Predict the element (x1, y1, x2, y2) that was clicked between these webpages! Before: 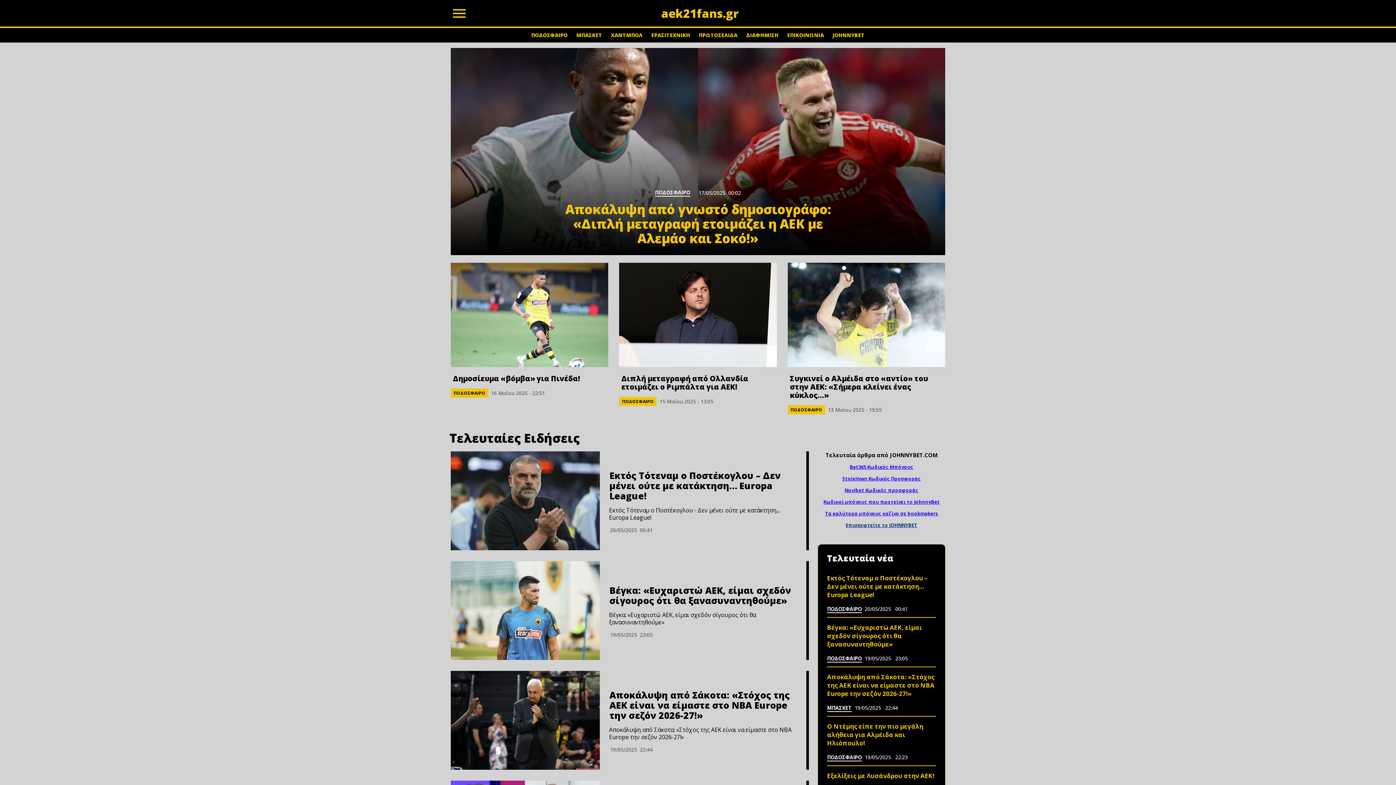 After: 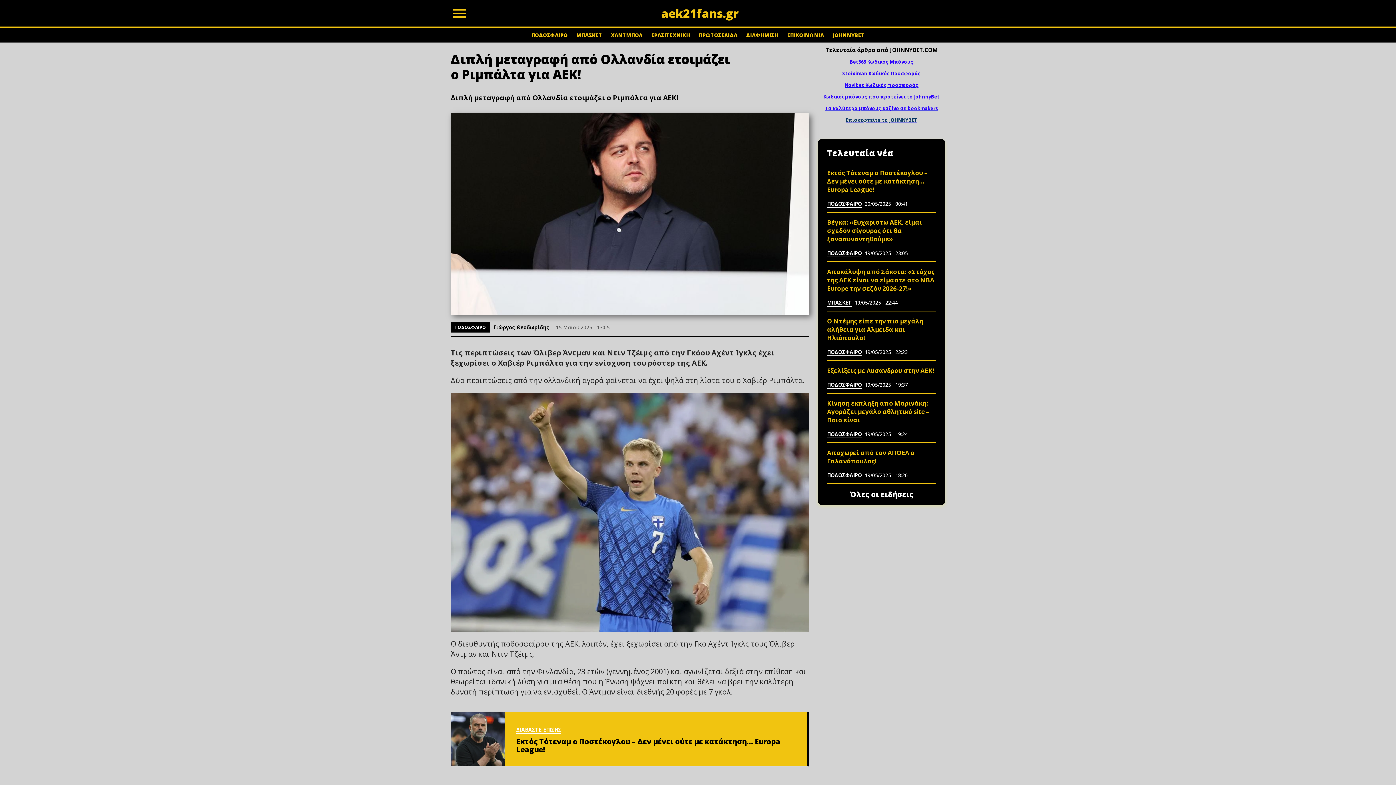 Action: bbox: (619, 372, 776, 393) label: Διπλή μεταγραφή από Ολλανδία ετοιμάζει ο Ριμπάλτα για ΑΕΚ!